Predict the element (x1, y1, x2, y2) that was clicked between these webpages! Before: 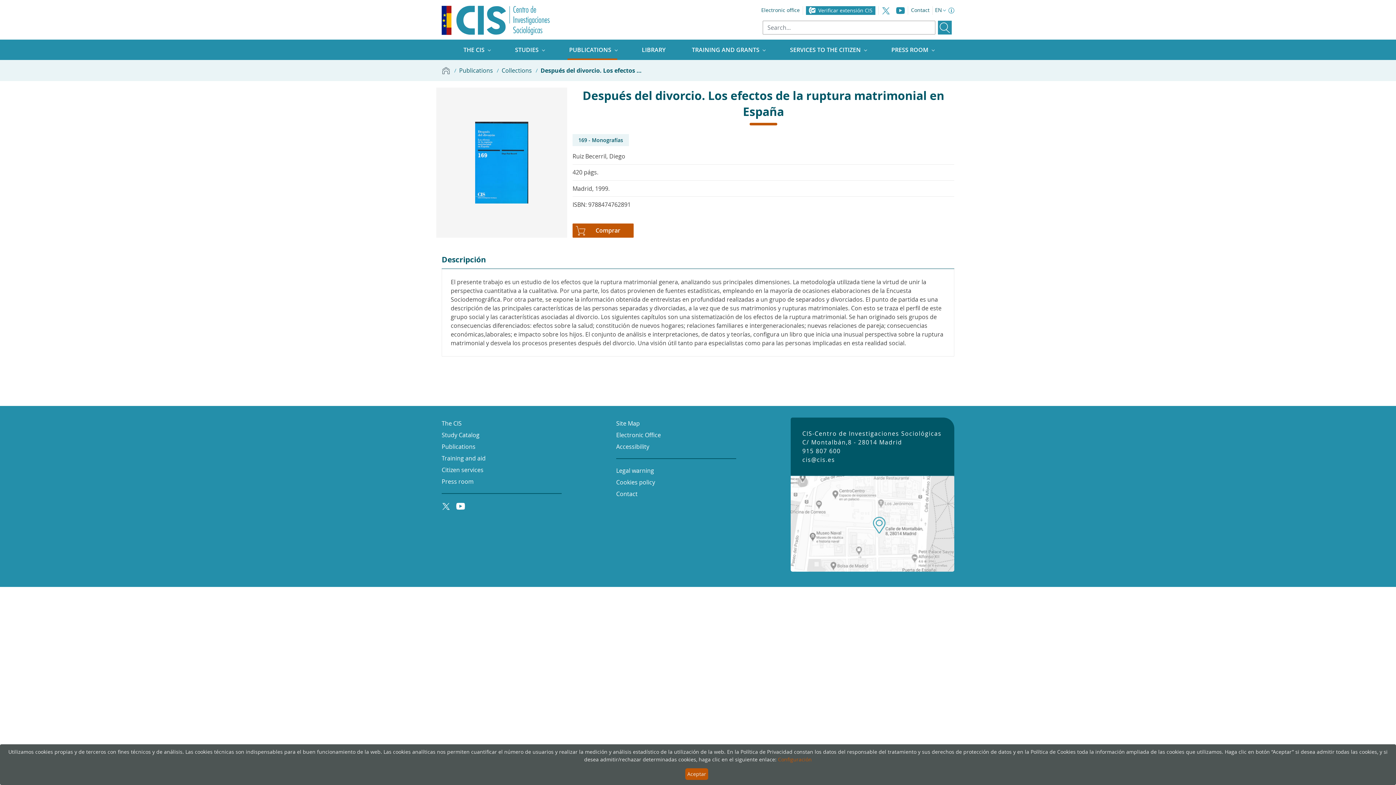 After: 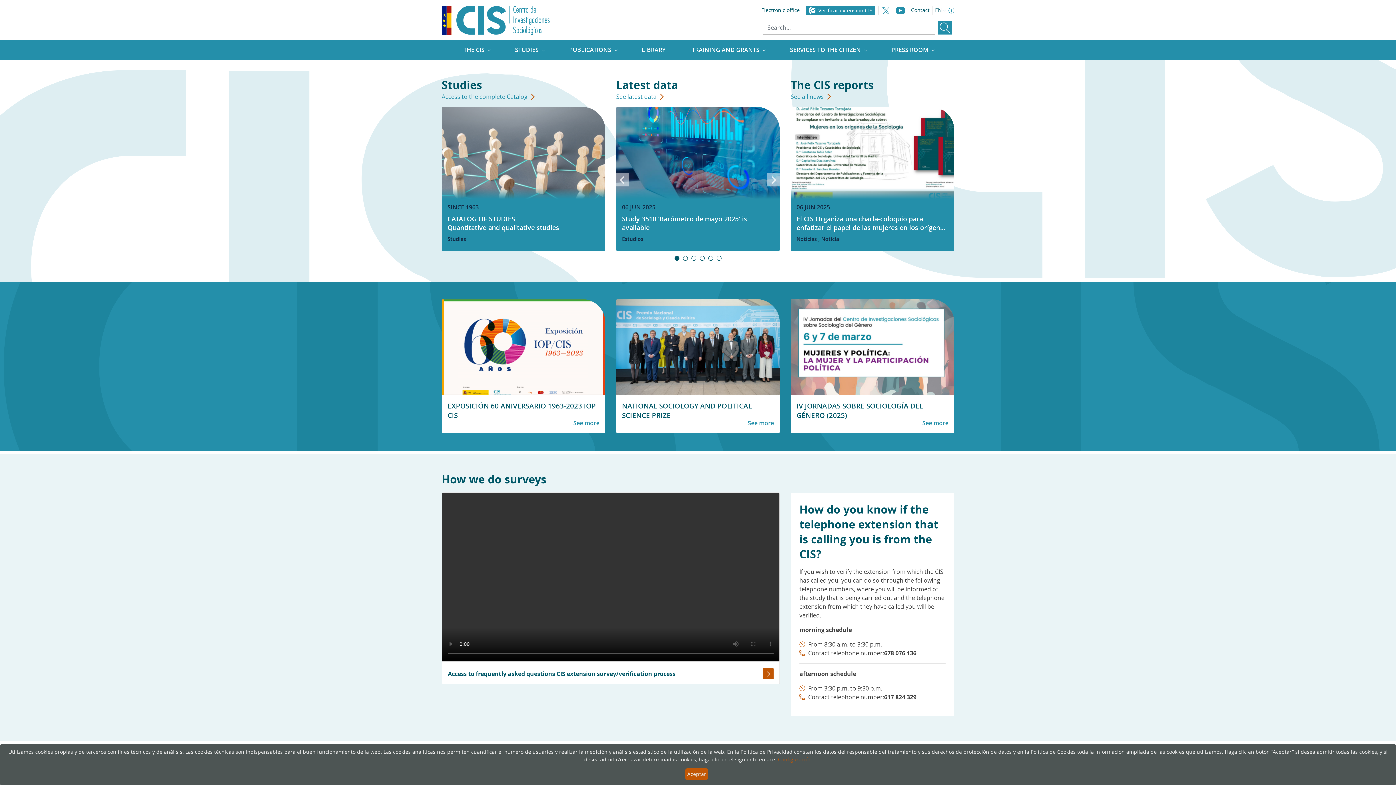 Action: bbox: (441, 5, 550, 34)